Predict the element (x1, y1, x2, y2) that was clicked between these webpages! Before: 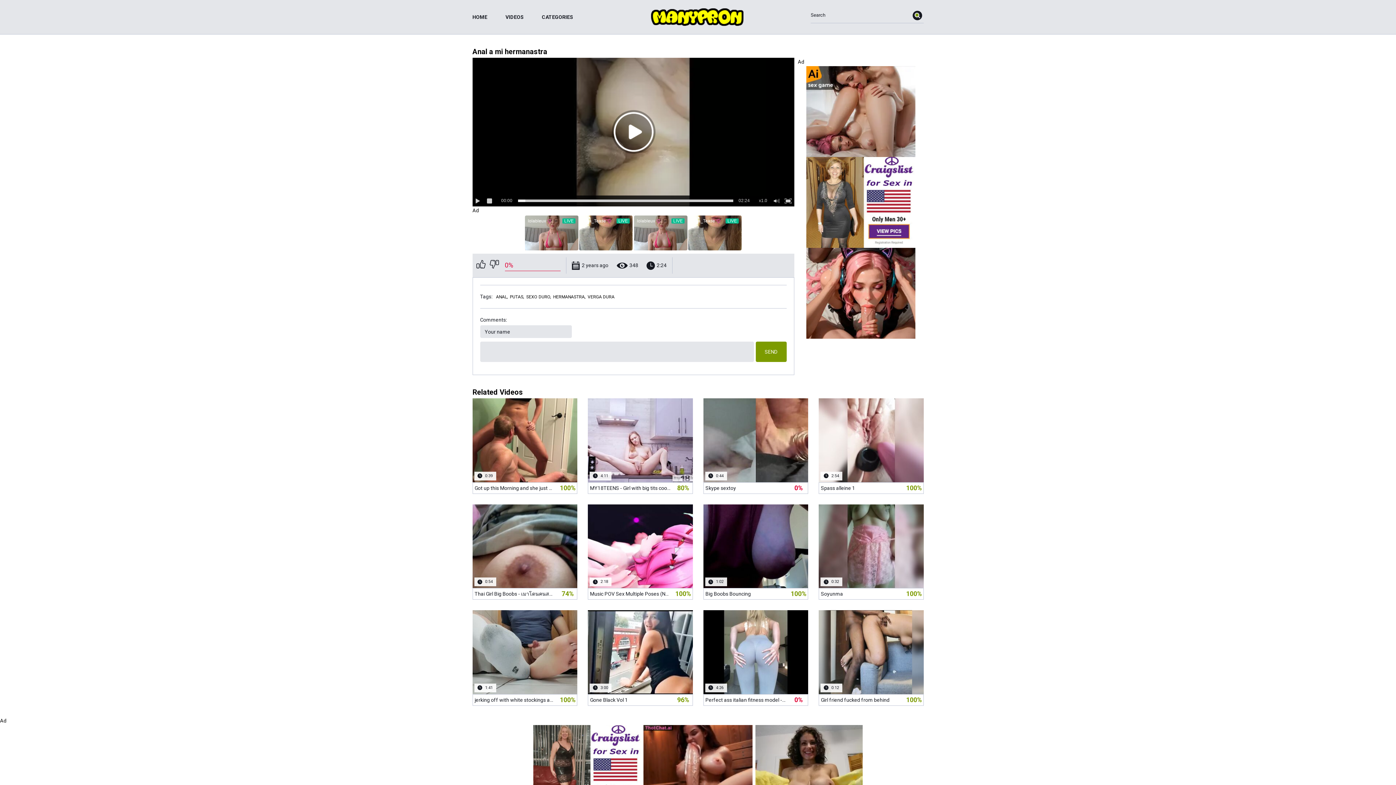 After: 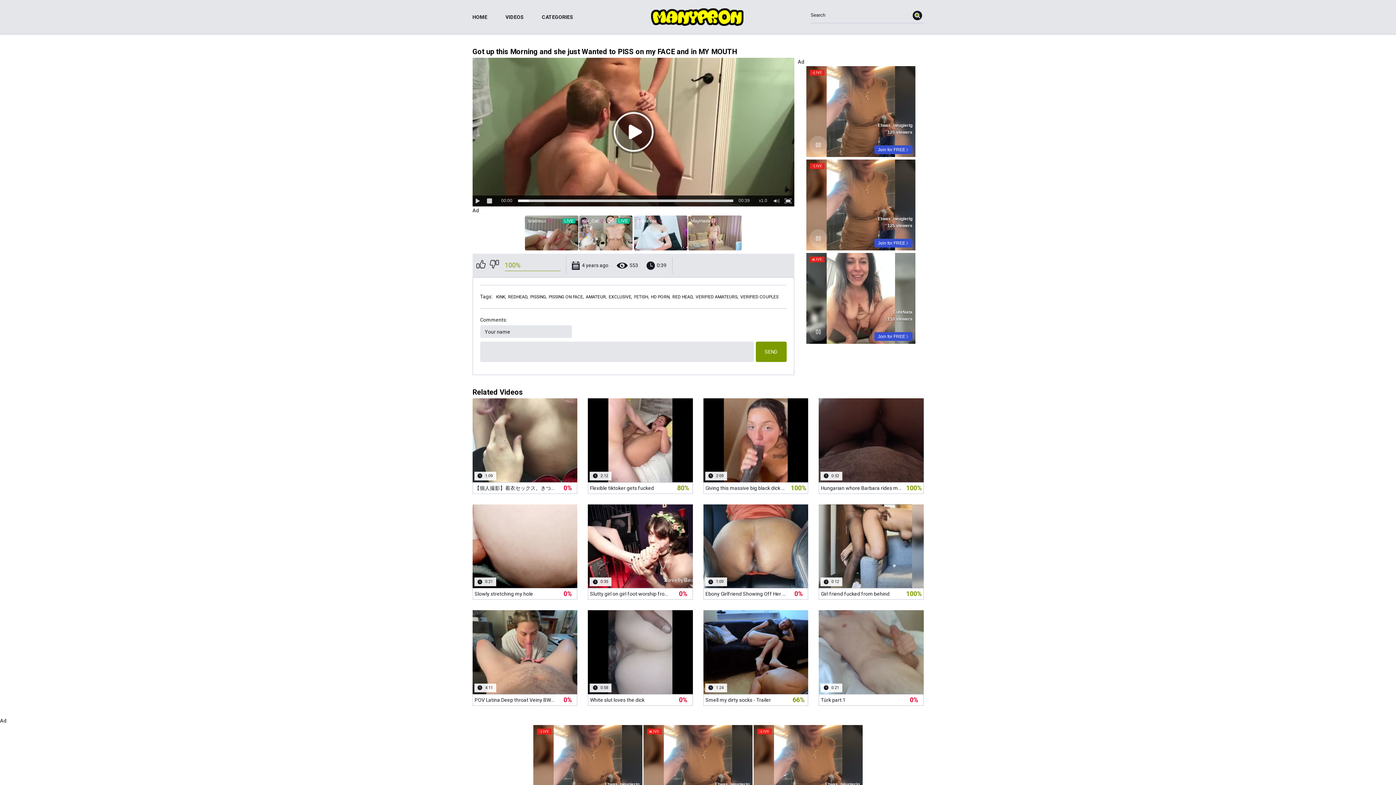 Action: label:  4 years ago
 553
 0:39
Got up this Morning and she just Wanted to PISS on my FACE and in MY MOUTH
100% bbox: (472, 398, 577, 494)